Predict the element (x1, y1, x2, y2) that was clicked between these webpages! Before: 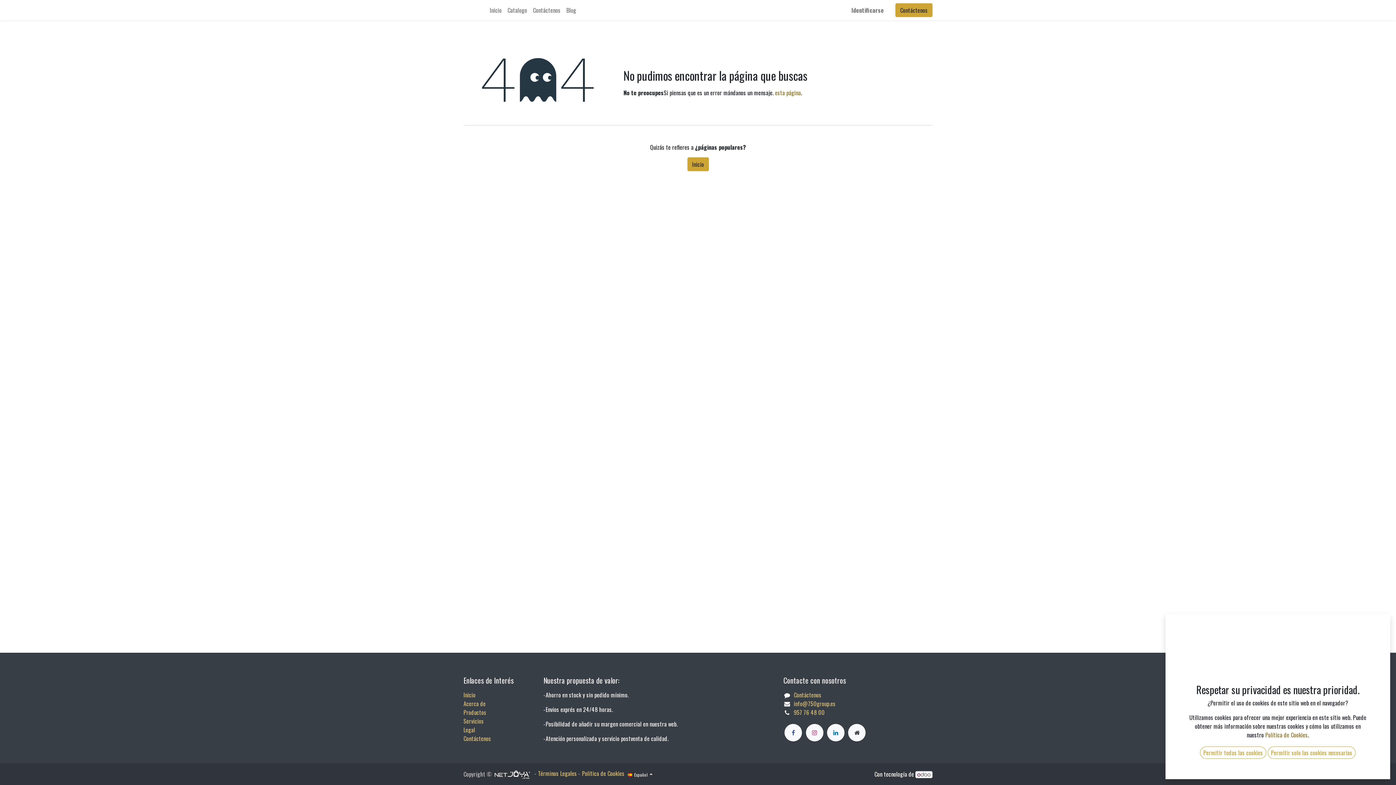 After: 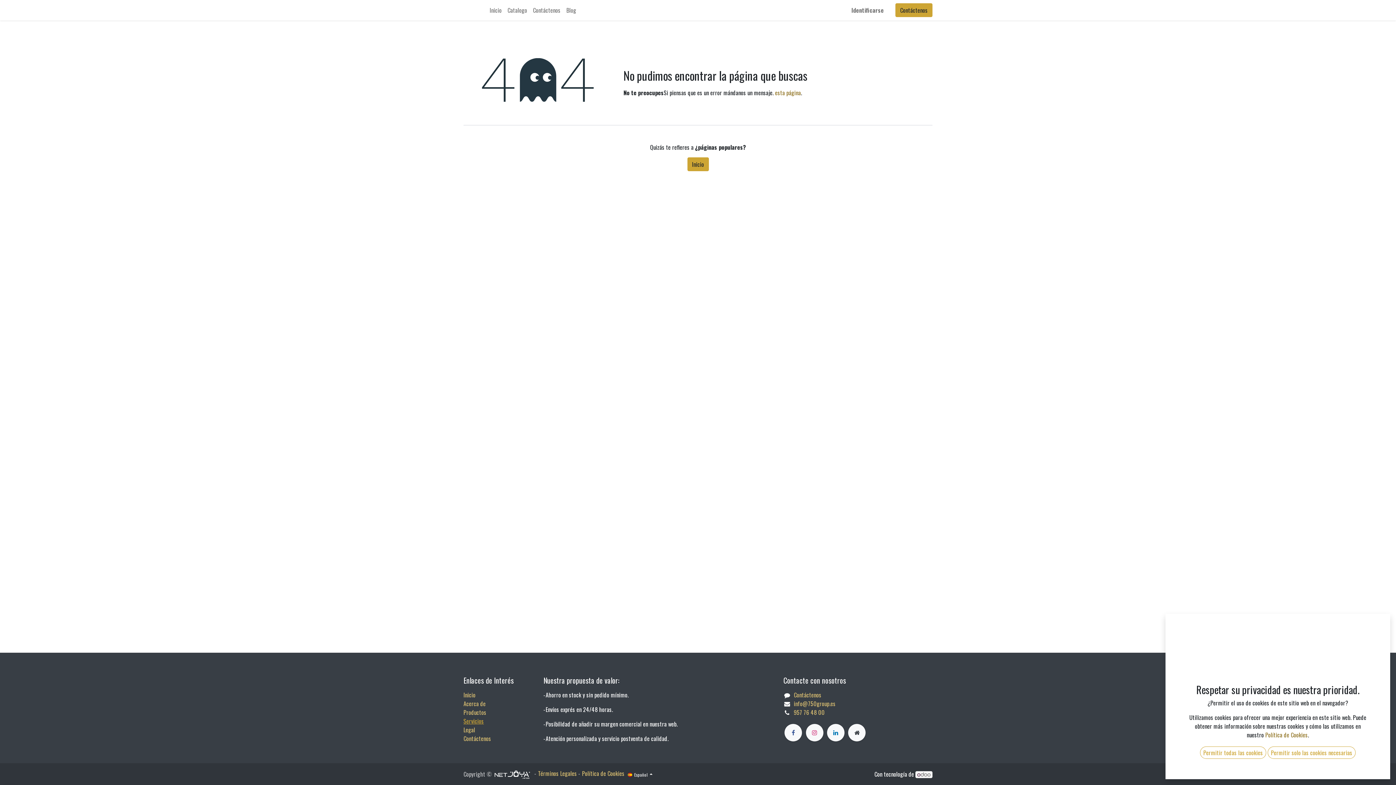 Action: bbox: (463, 717, 484, 725) label: Servicios